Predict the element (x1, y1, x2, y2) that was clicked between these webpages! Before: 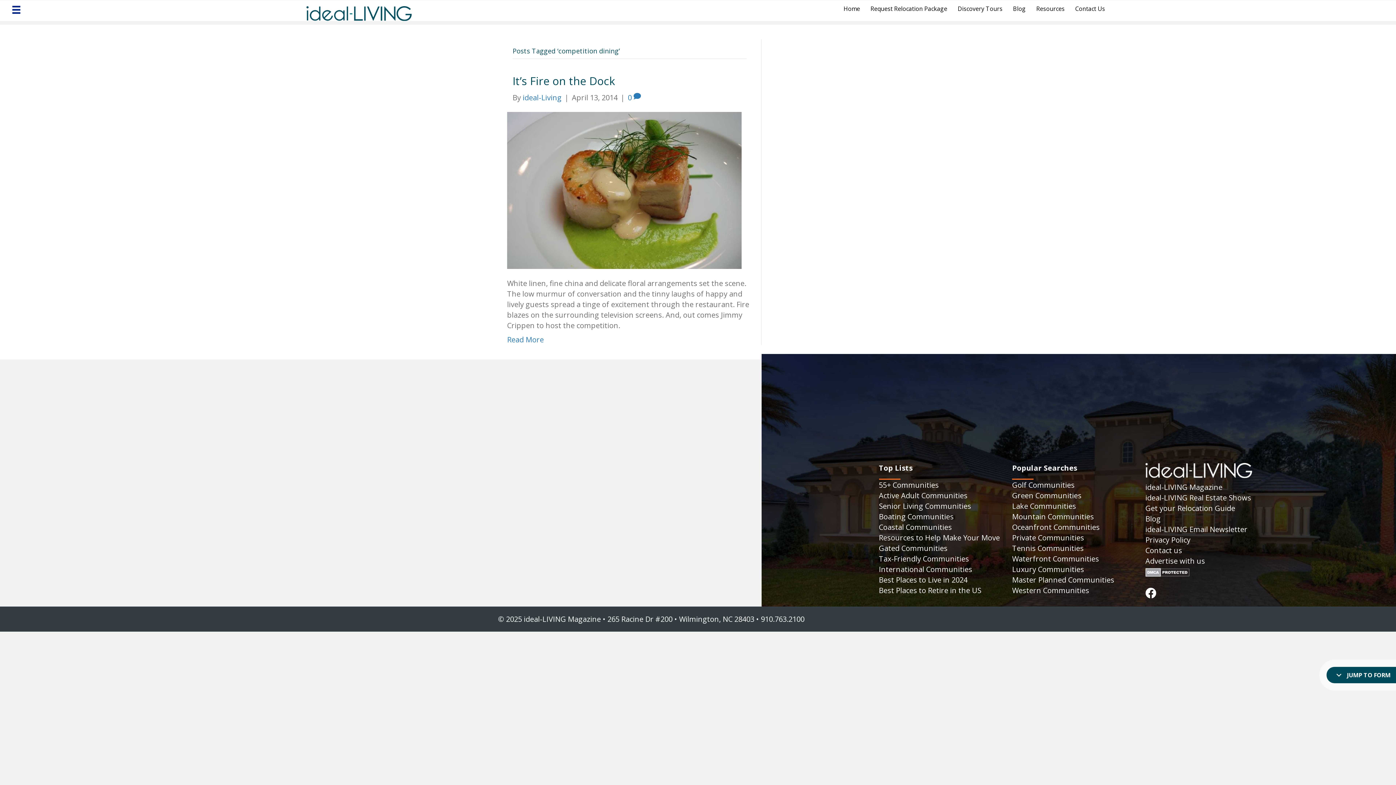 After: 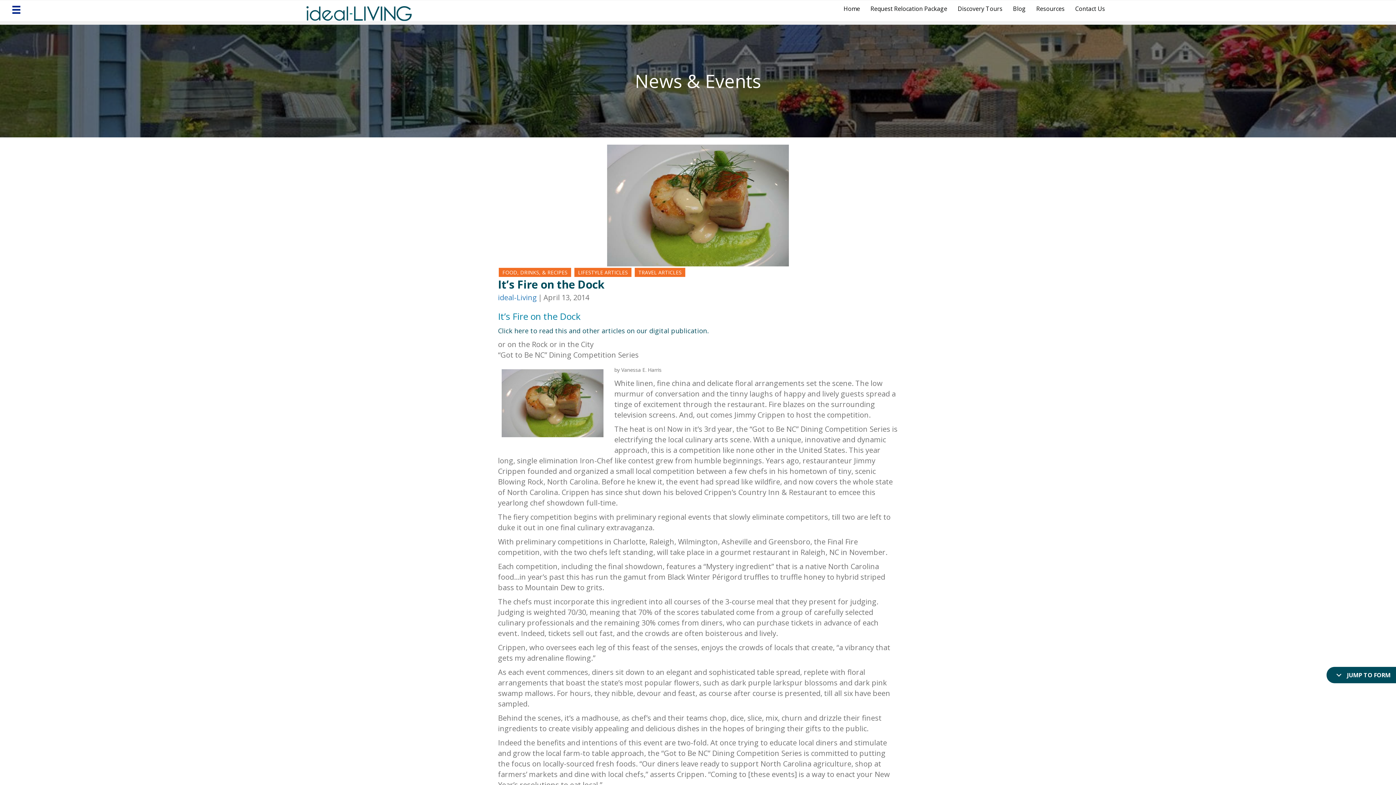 Action: bbox: (507, 184, 741, 194)